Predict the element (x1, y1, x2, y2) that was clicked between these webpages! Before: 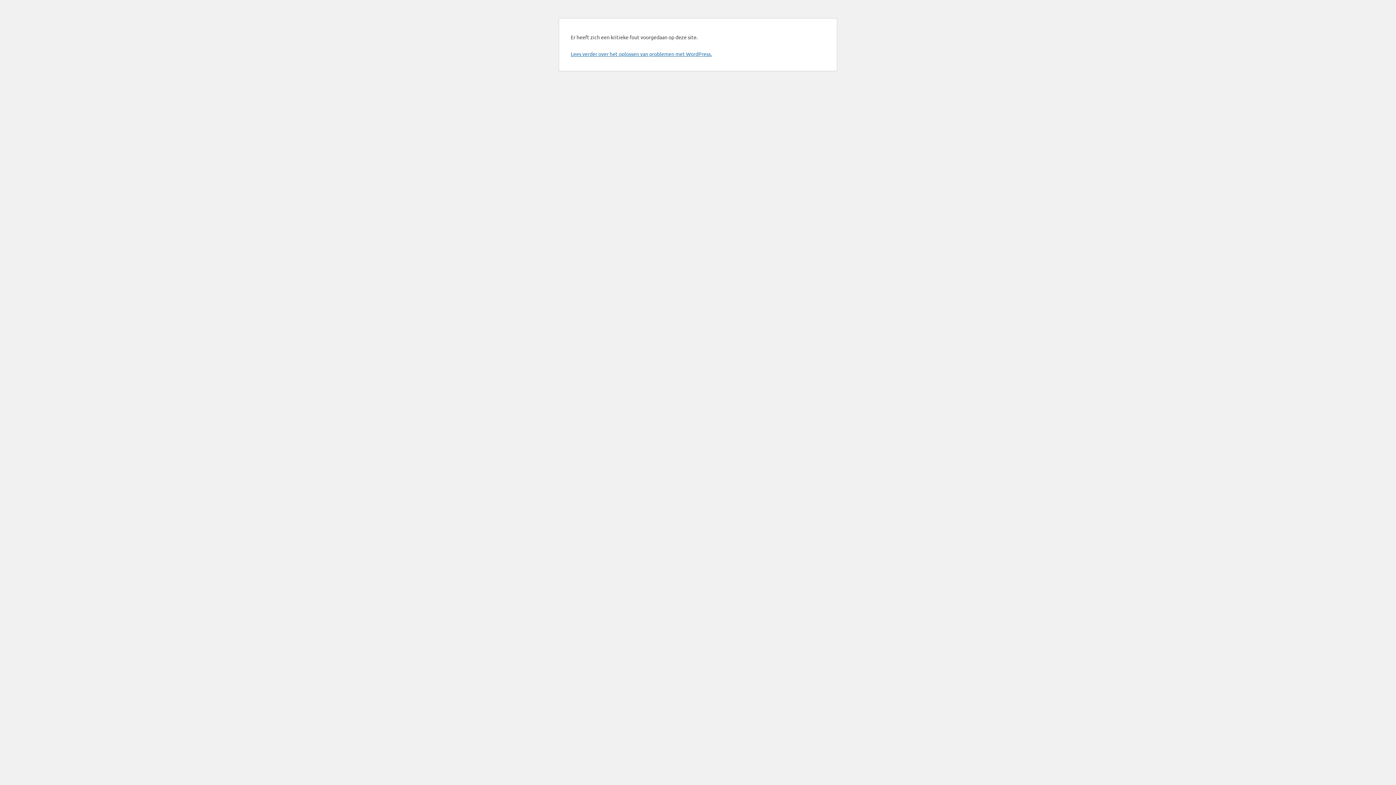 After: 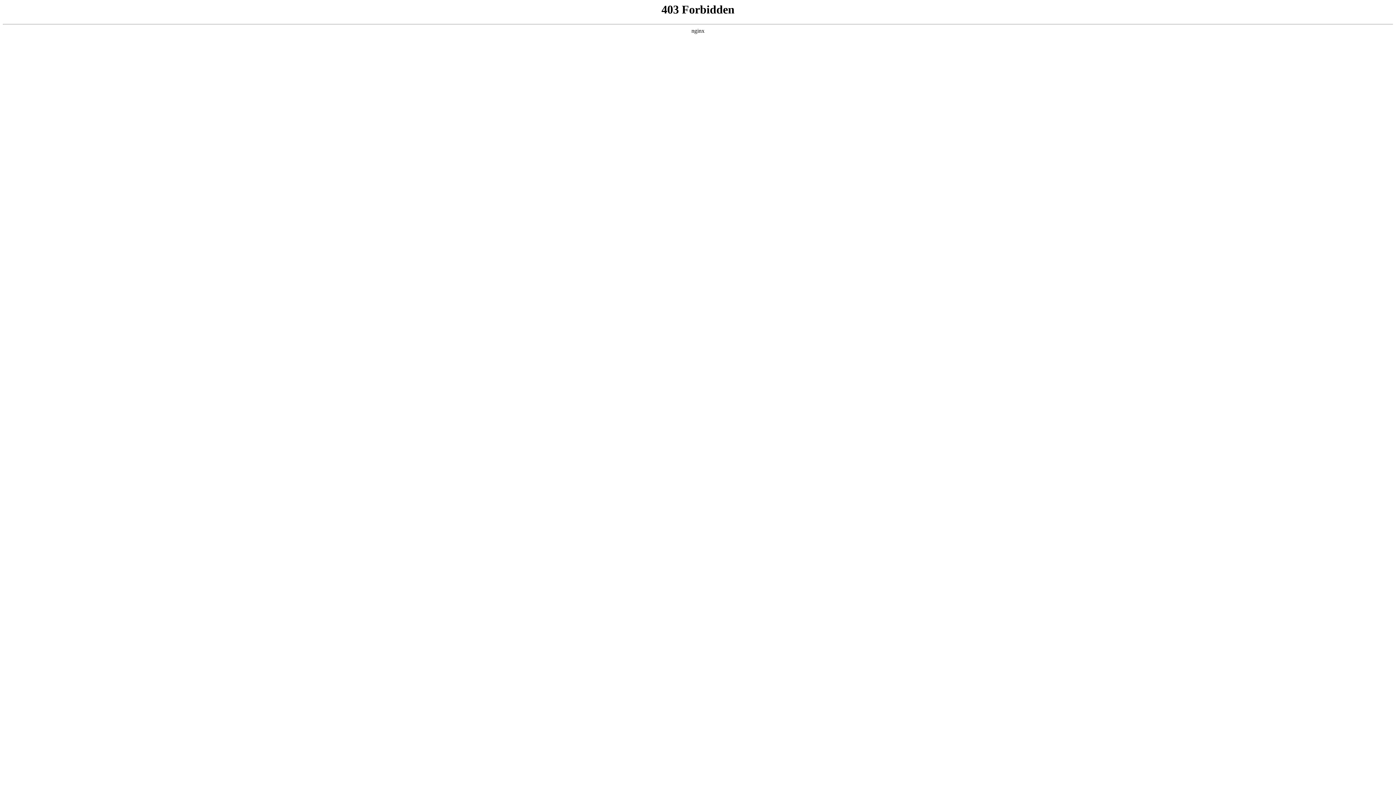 Action: bbox: (570, 50, 712, 57) label: Lees verder over het oplossen van problemen met WordPress.